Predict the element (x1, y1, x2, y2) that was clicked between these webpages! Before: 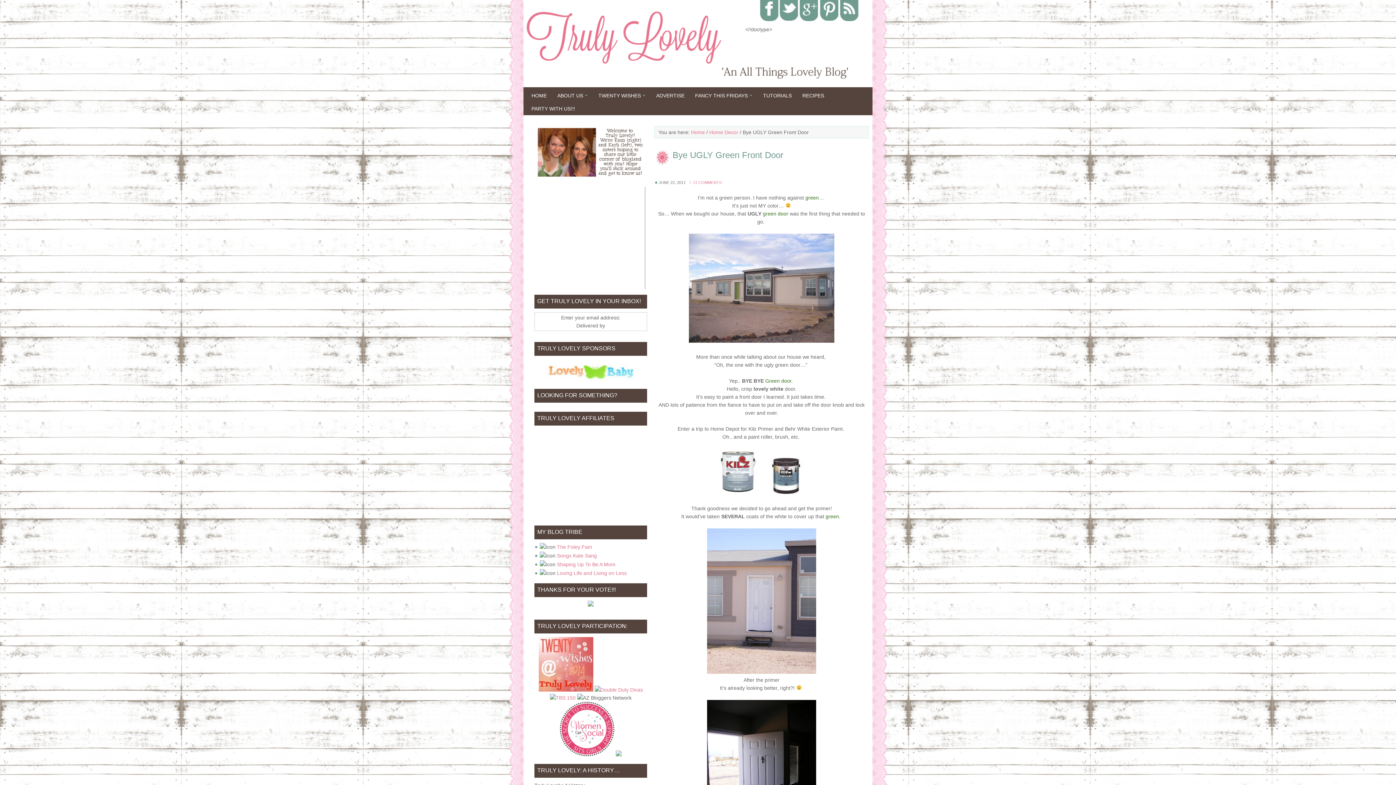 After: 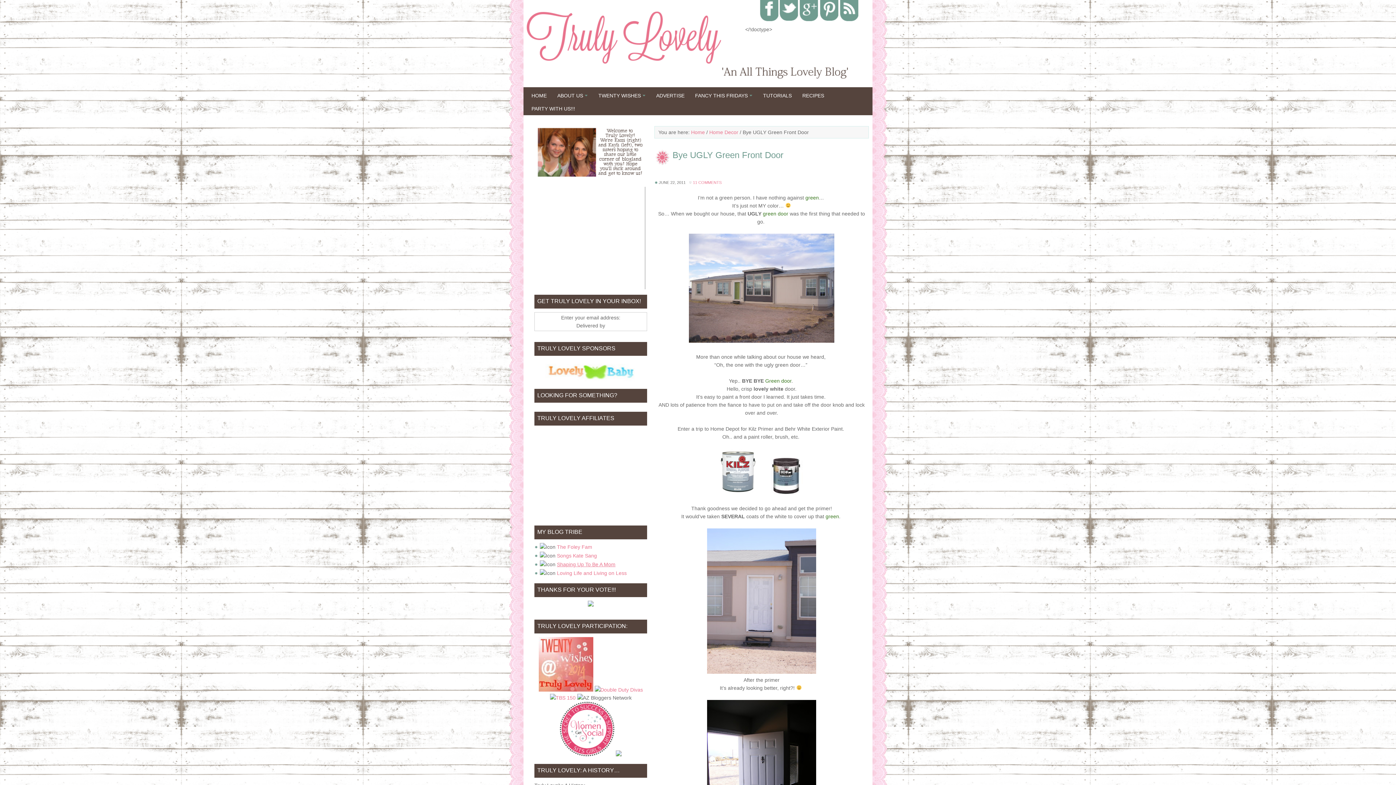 Action: label: Shaping Up To Be A Mom bbox: (557, 561, 615, 567)